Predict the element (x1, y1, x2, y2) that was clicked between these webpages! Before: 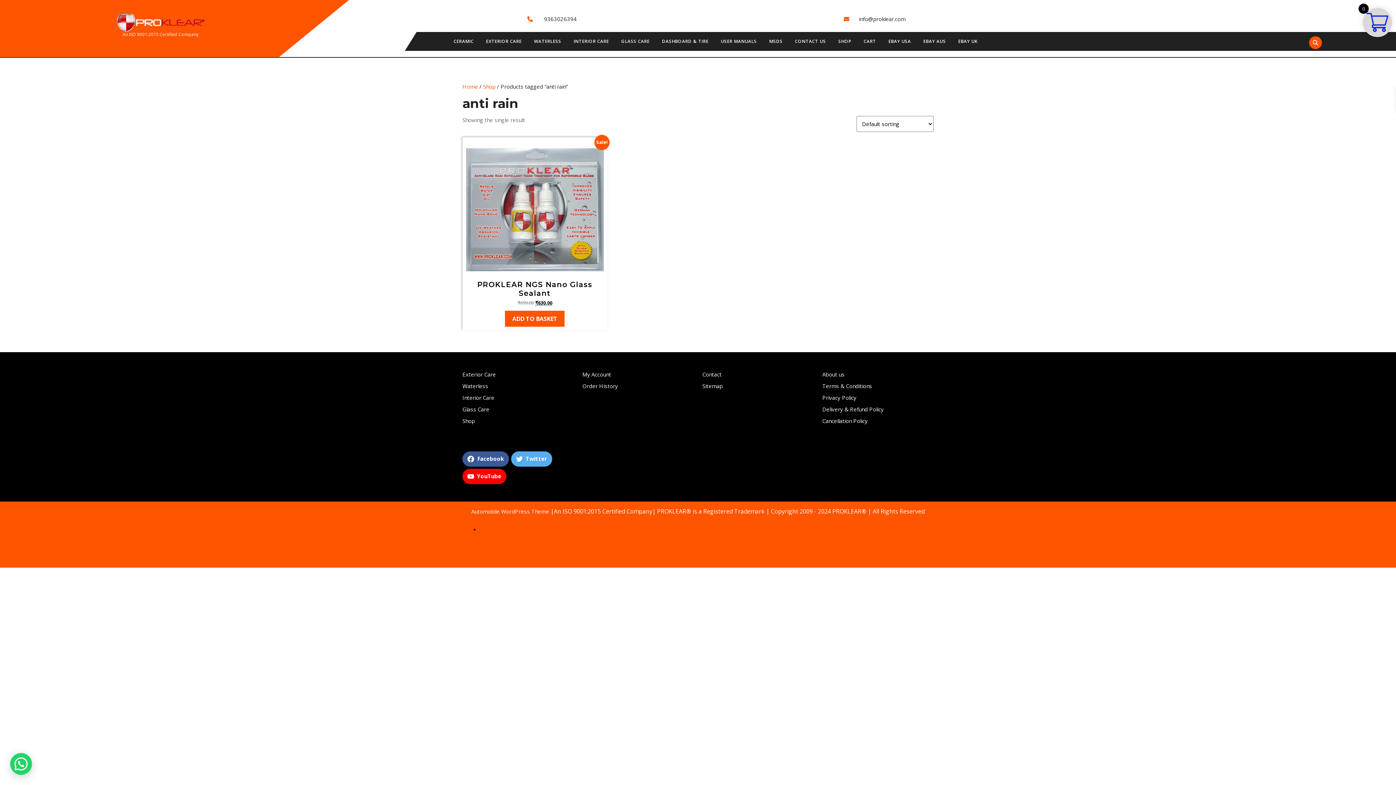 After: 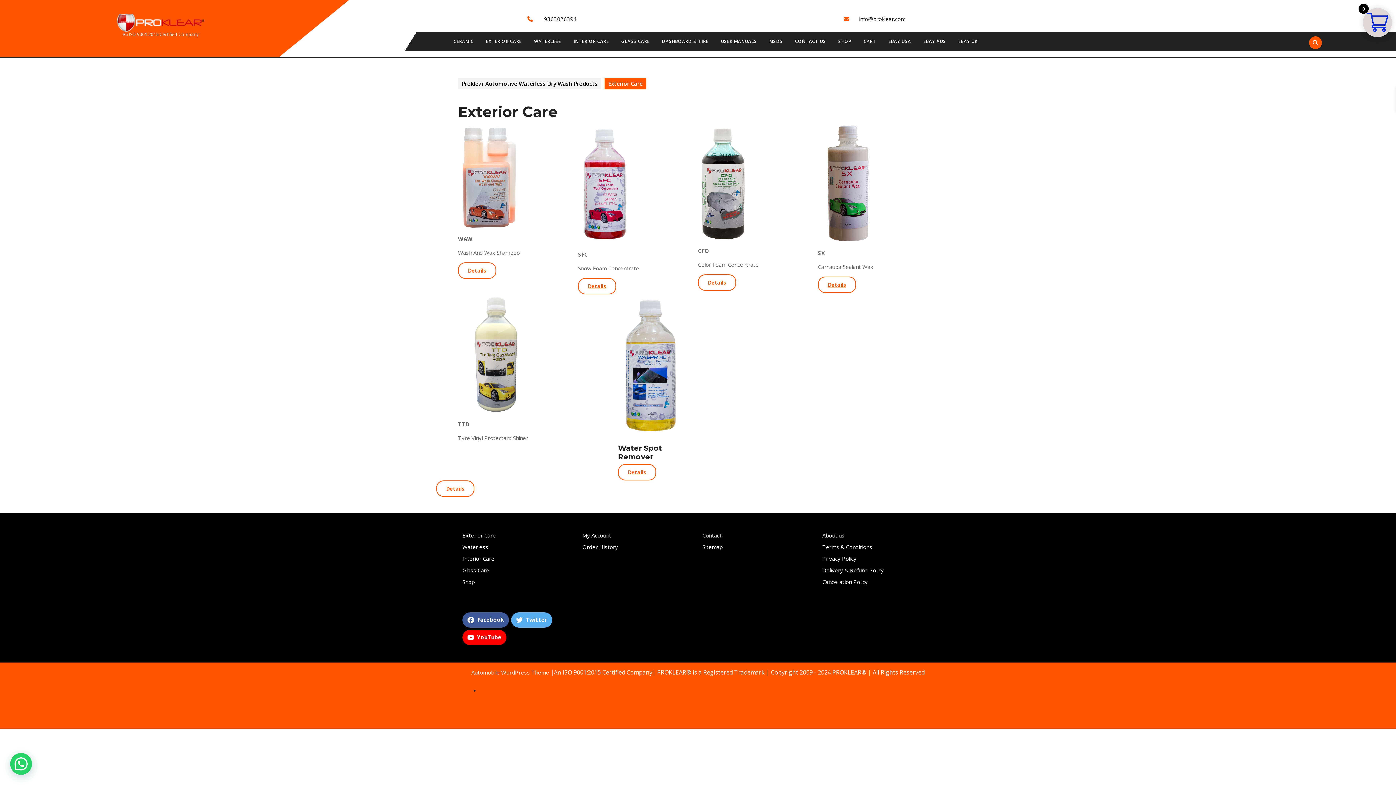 Action: bbox: (480, 35, 527, 47) label: EXTERIOR CARE